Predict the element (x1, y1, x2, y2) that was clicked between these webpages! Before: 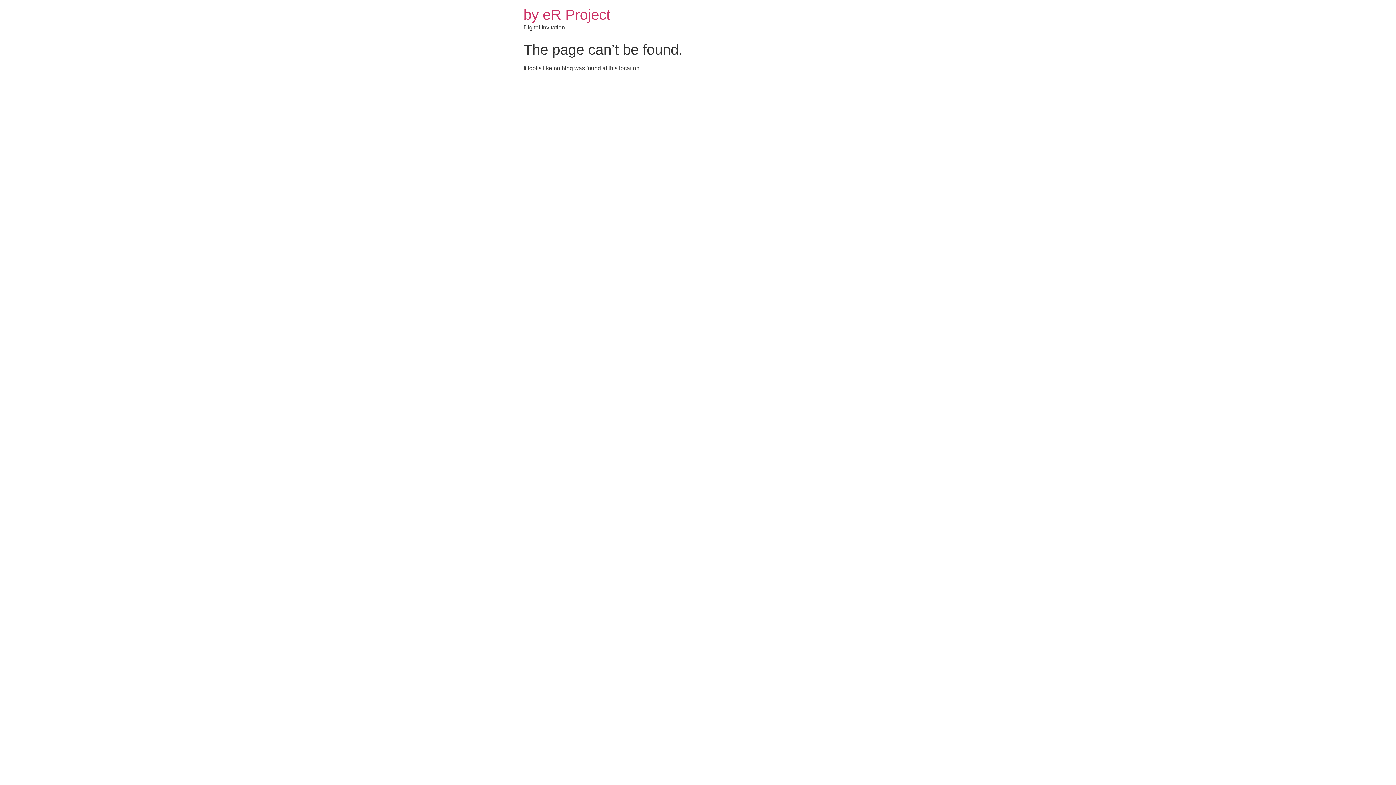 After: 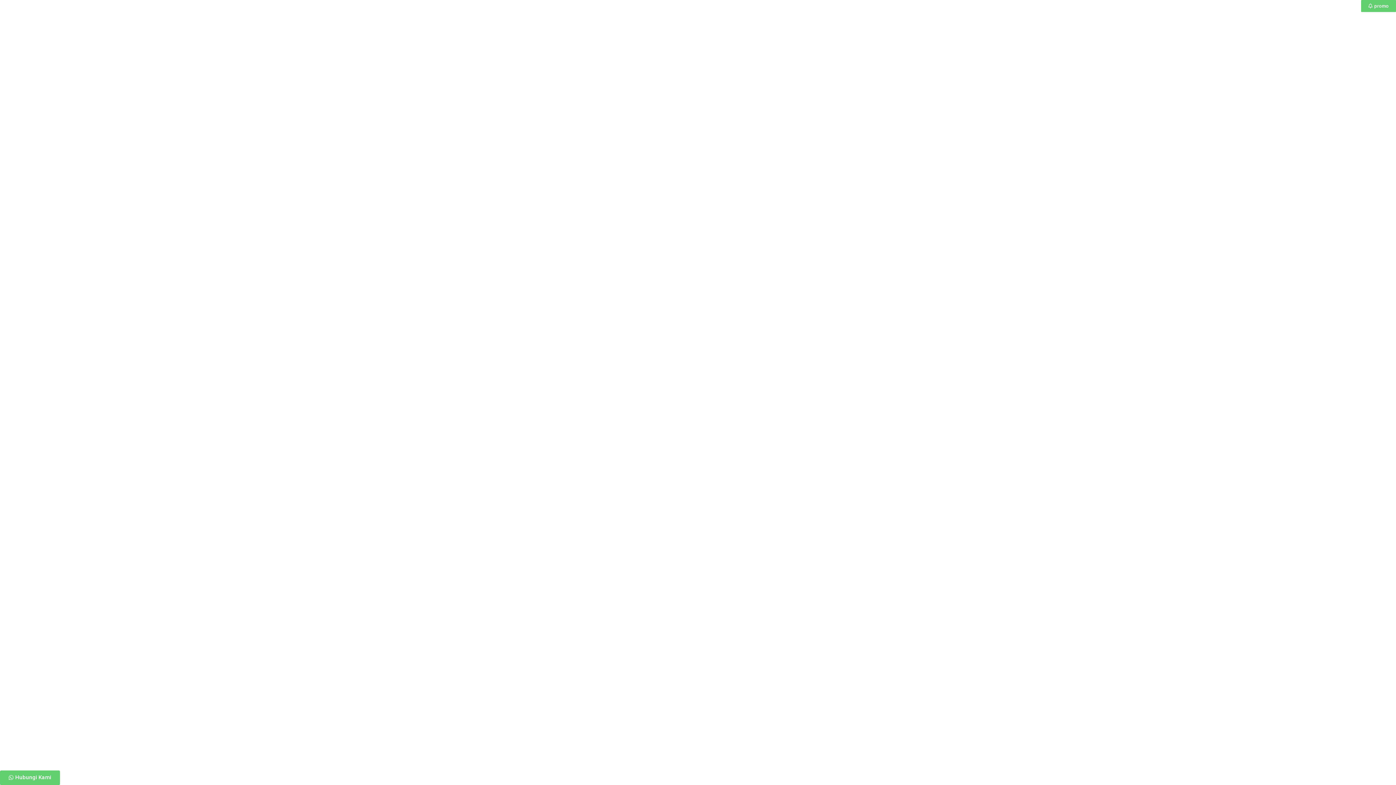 Action: label: by eR Project bbox: (523, 6, 610, 22)